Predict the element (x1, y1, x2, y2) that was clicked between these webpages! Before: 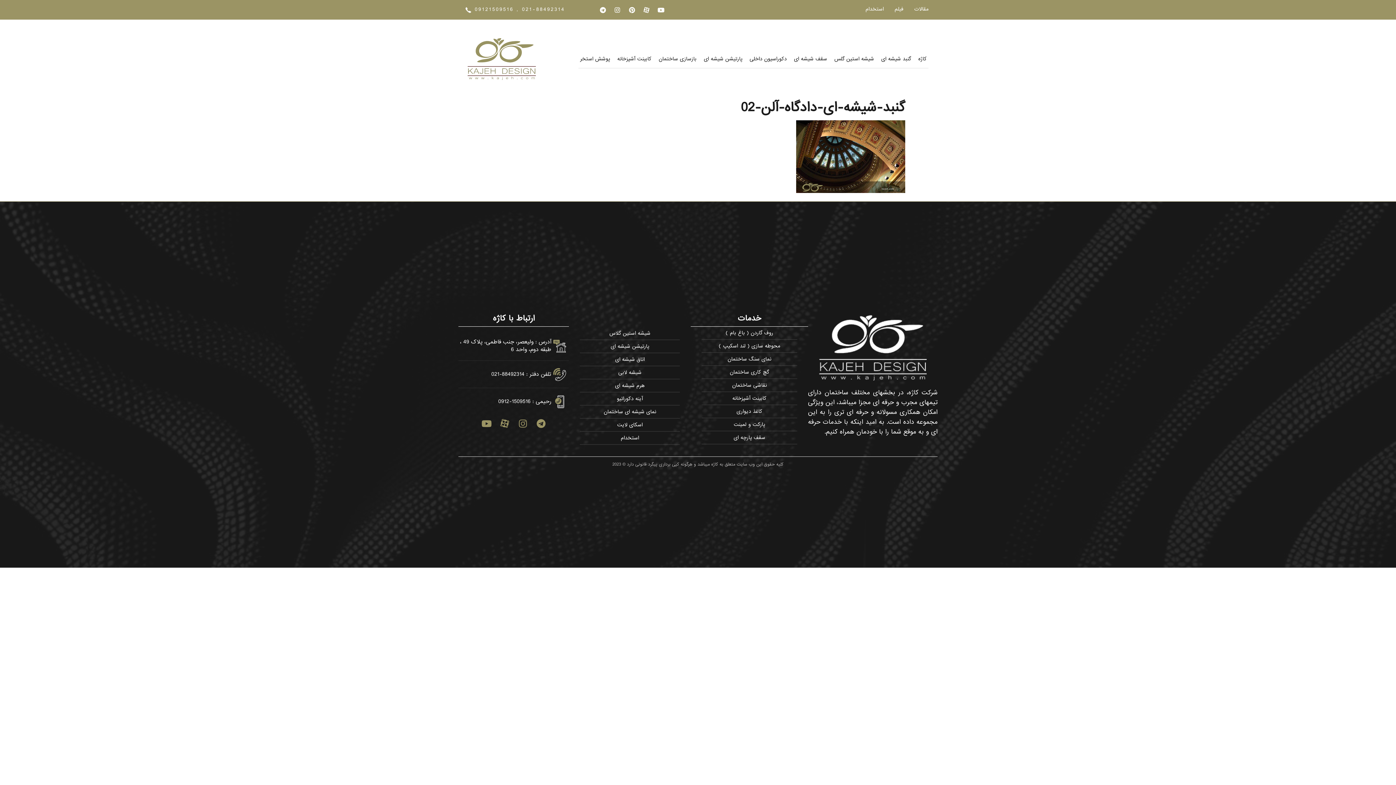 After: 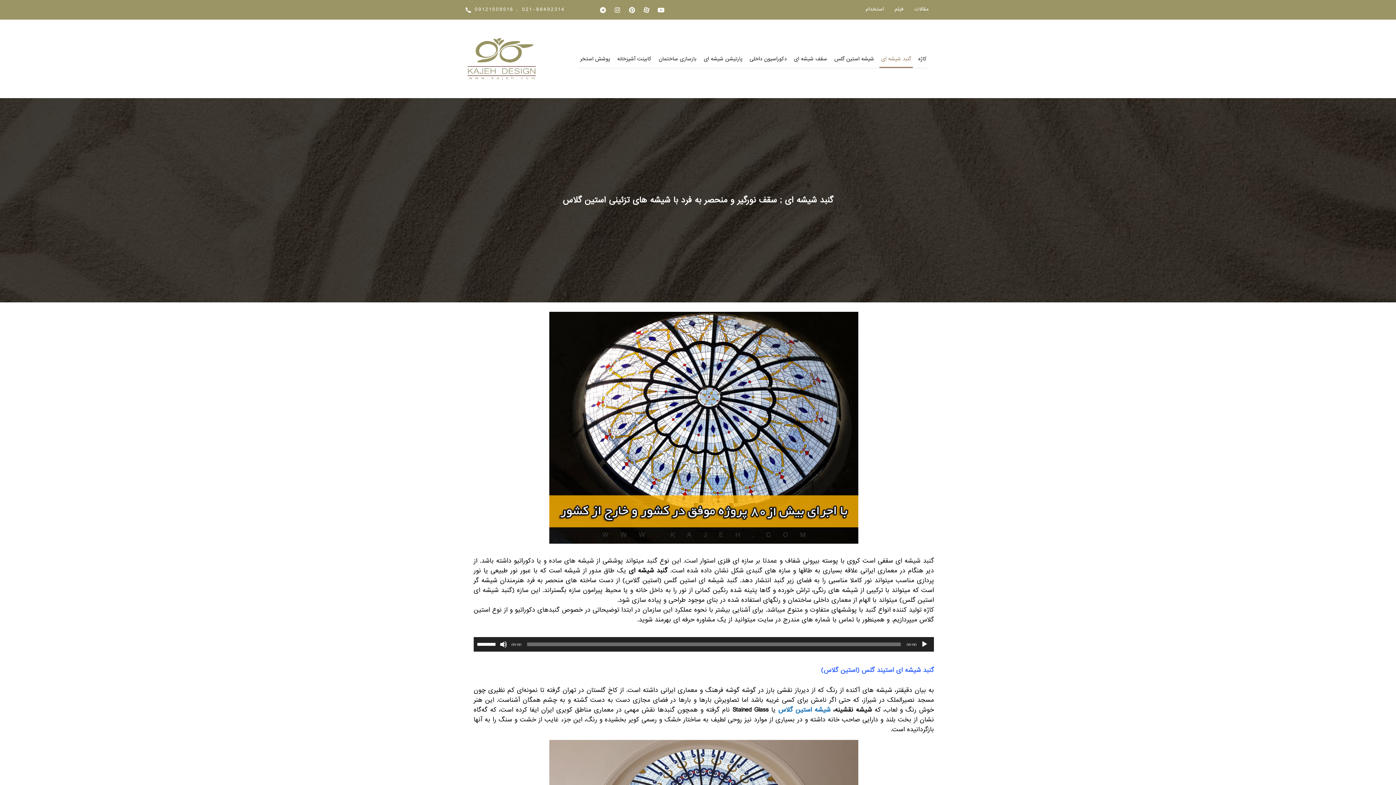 Action: bbox: (879, 49, 913, 67) label: گنبد شیشه ای